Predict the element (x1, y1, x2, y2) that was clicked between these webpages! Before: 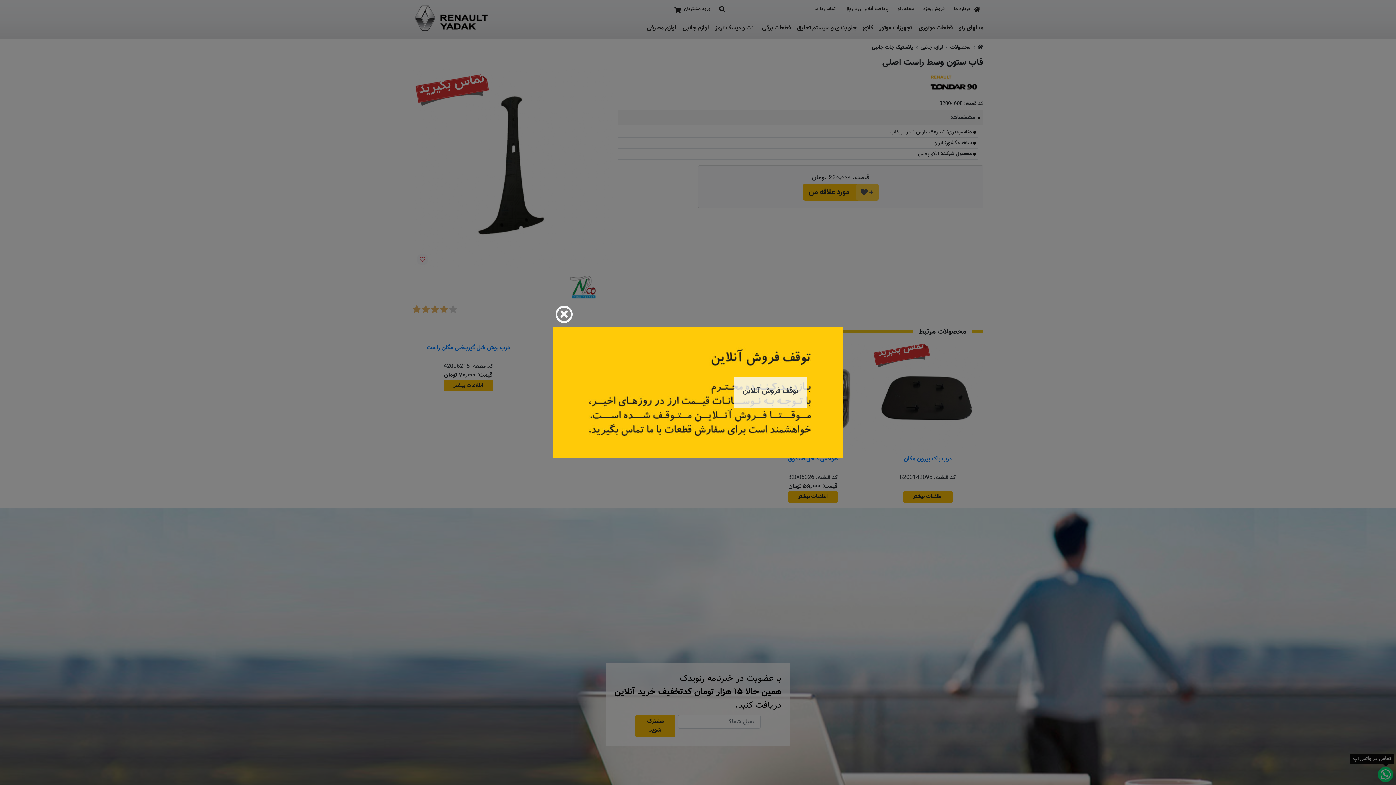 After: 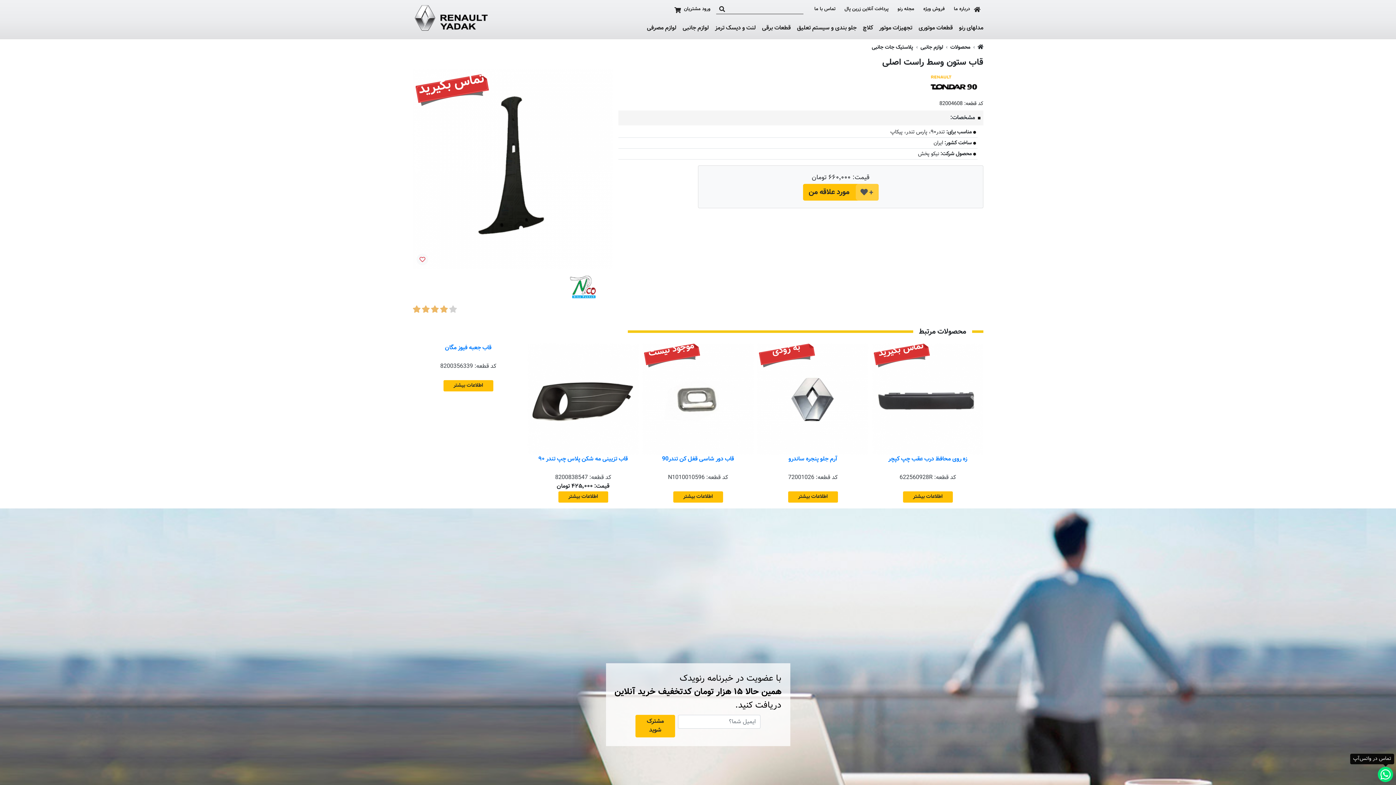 Action: bbox: (552, 304, 576, 324) label: Close